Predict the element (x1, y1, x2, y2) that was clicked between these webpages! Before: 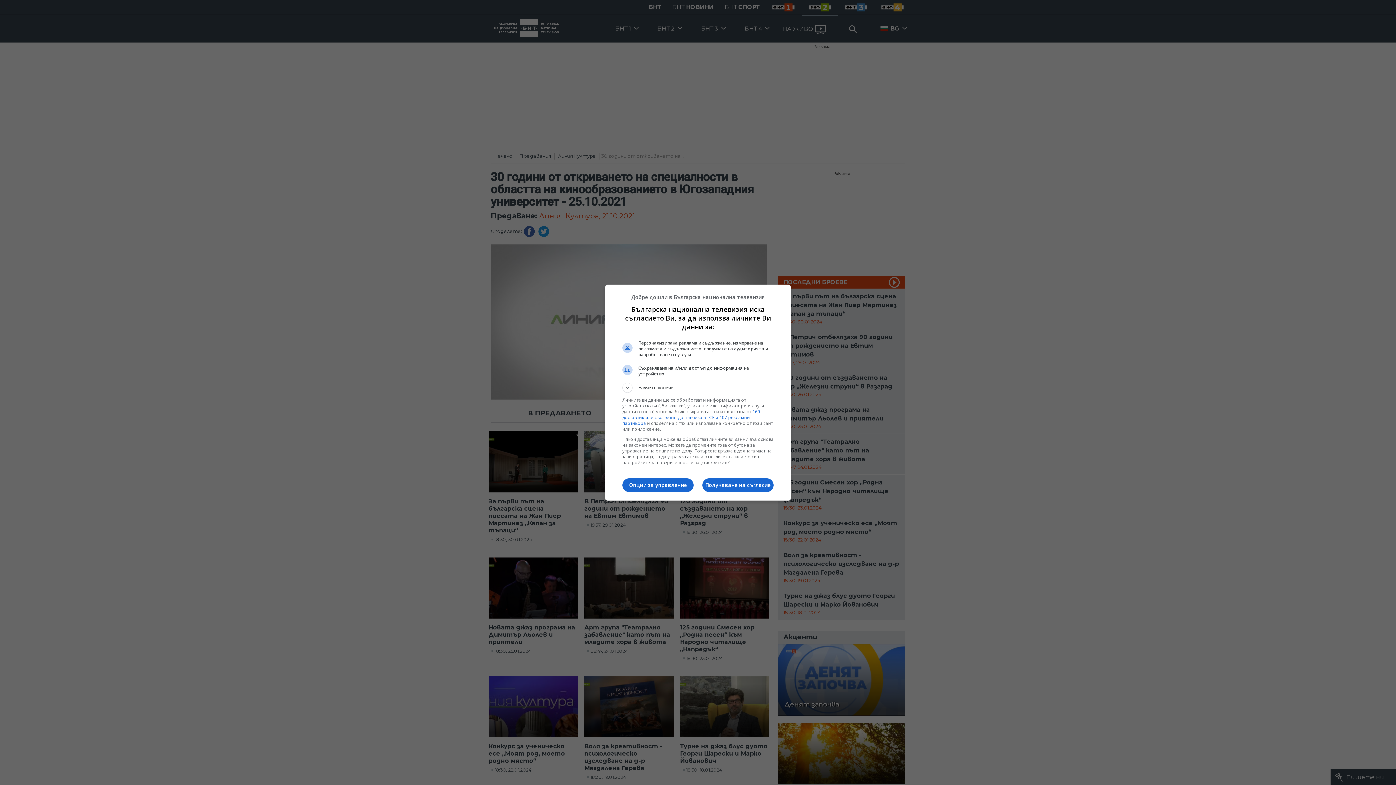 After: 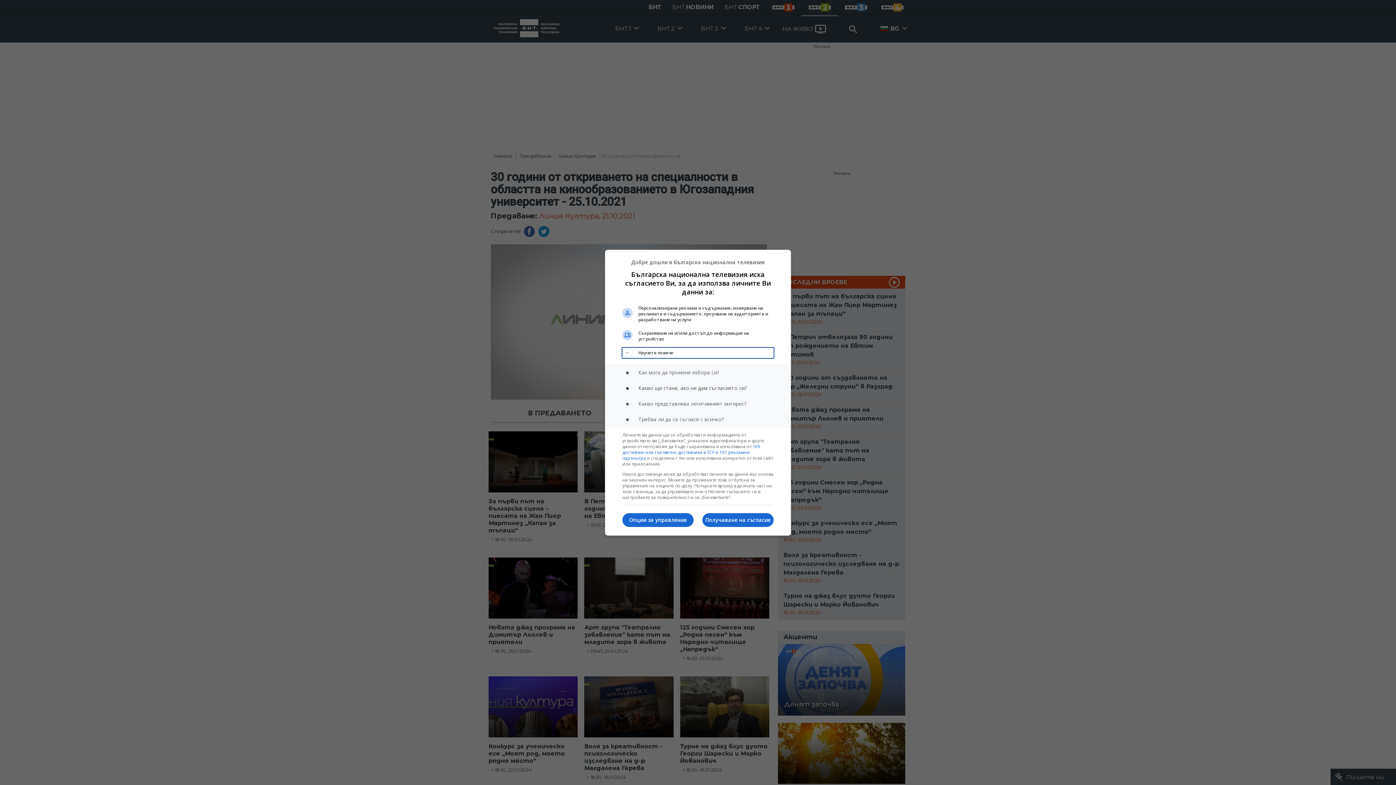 Action: label: Научете повече bbox: (622, 382, 773, 392)